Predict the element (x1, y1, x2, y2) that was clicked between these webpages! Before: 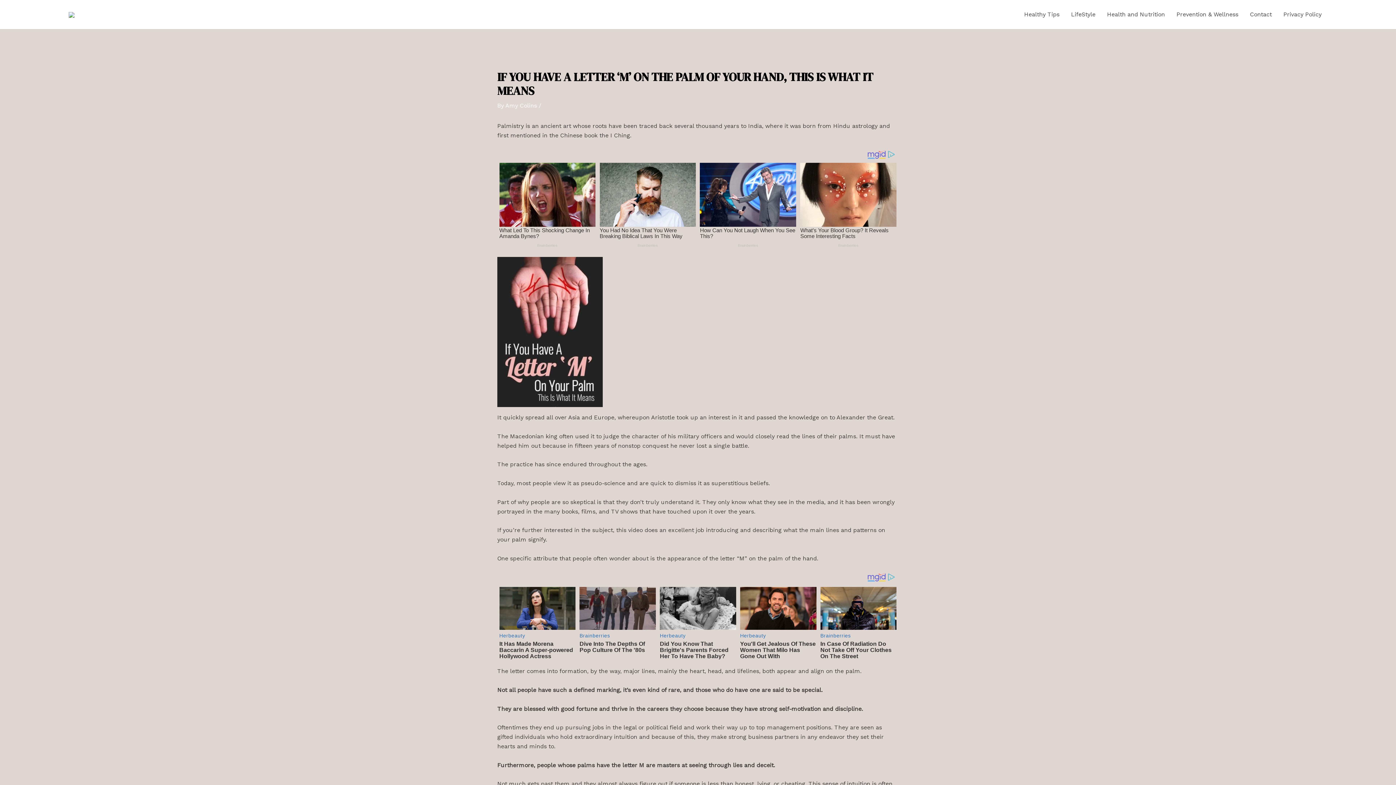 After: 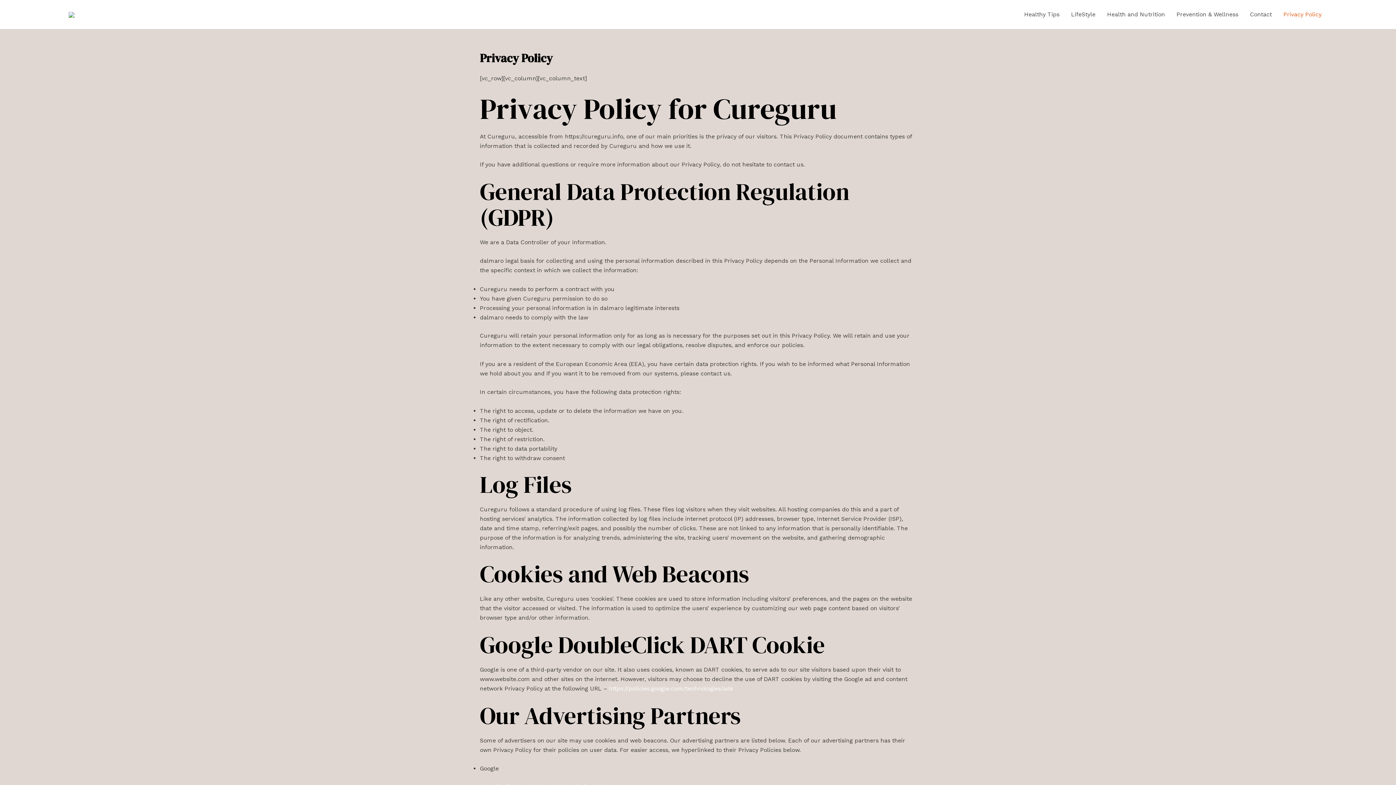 Action: bbox: (1277, 0, 1327, 29) label: Privacy Policy